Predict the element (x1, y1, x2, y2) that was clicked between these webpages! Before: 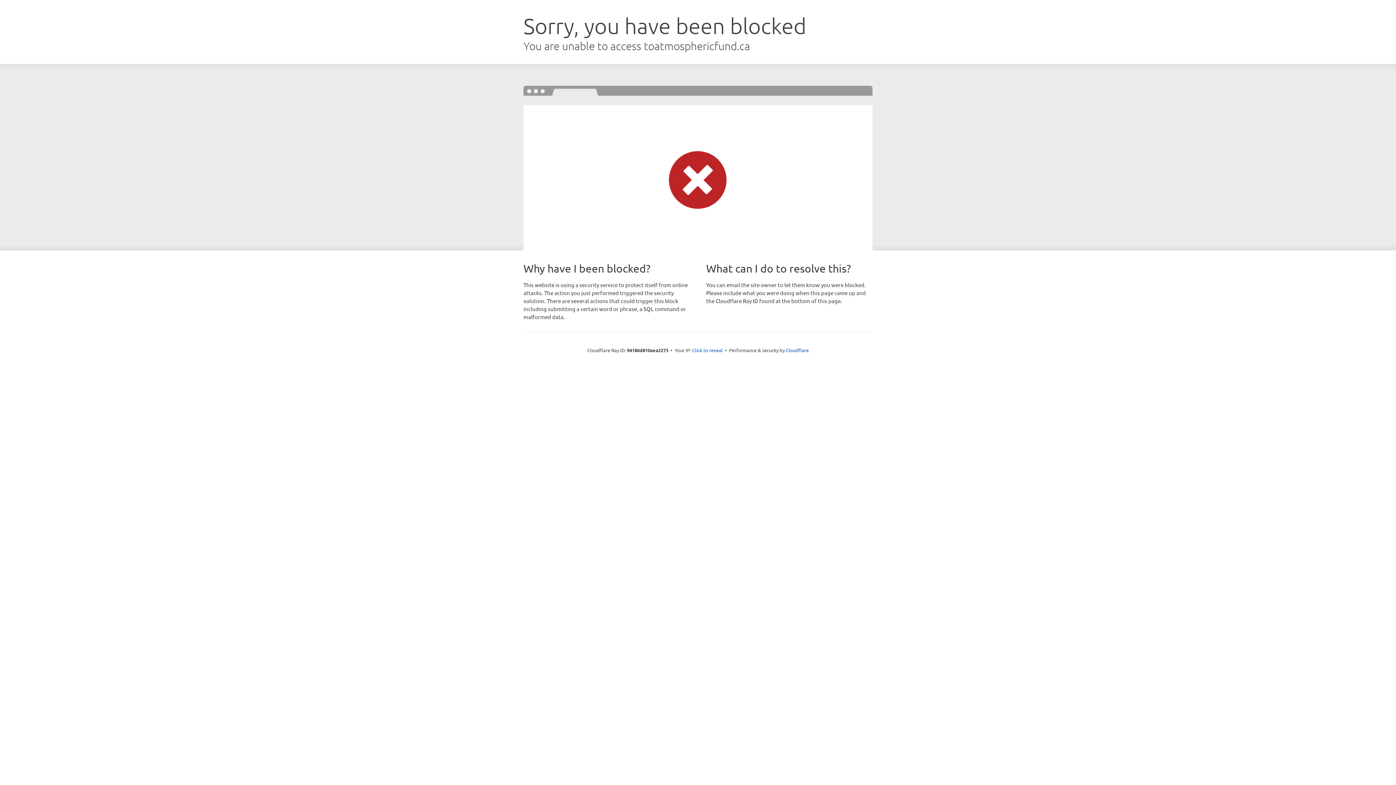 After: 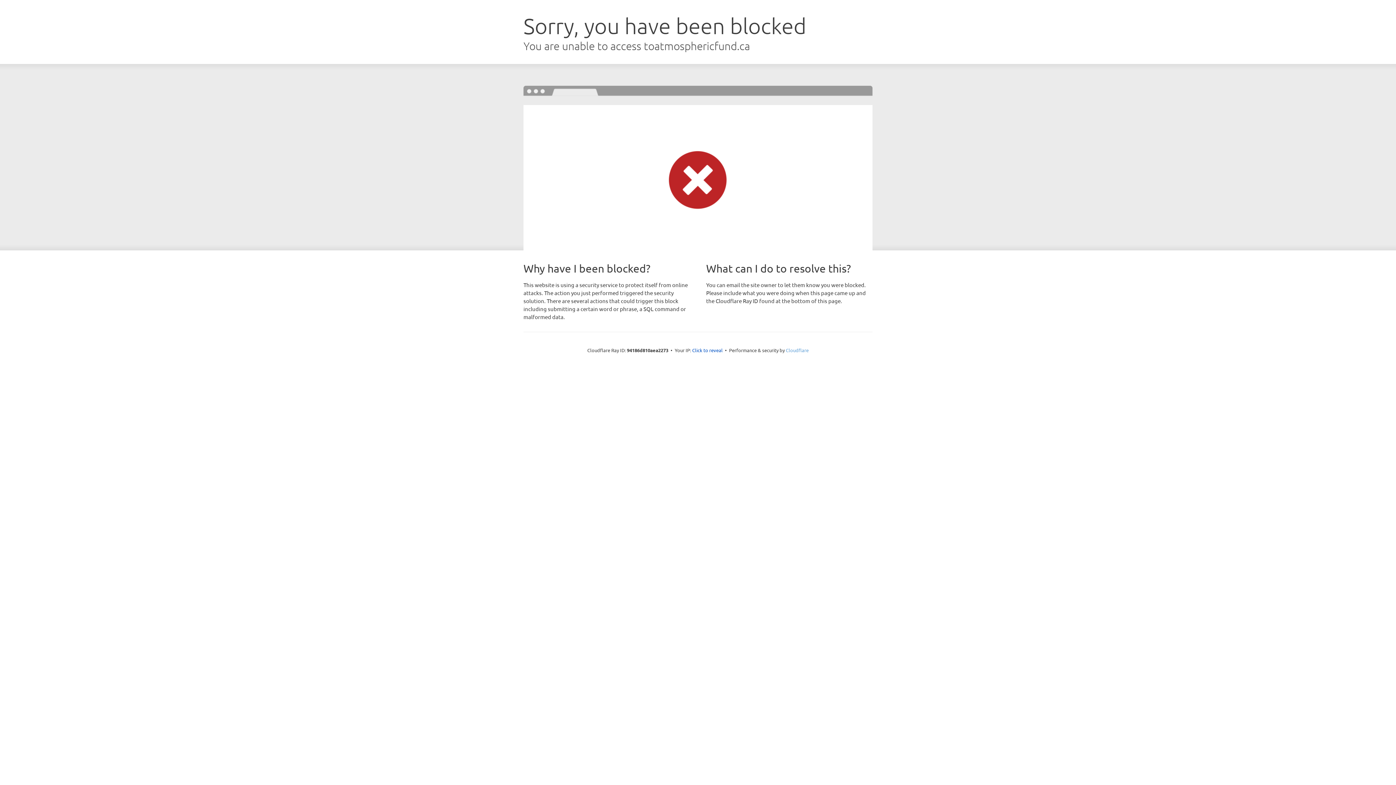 Action: label: Cloudflare bbox: (786, 347, 808, 353)